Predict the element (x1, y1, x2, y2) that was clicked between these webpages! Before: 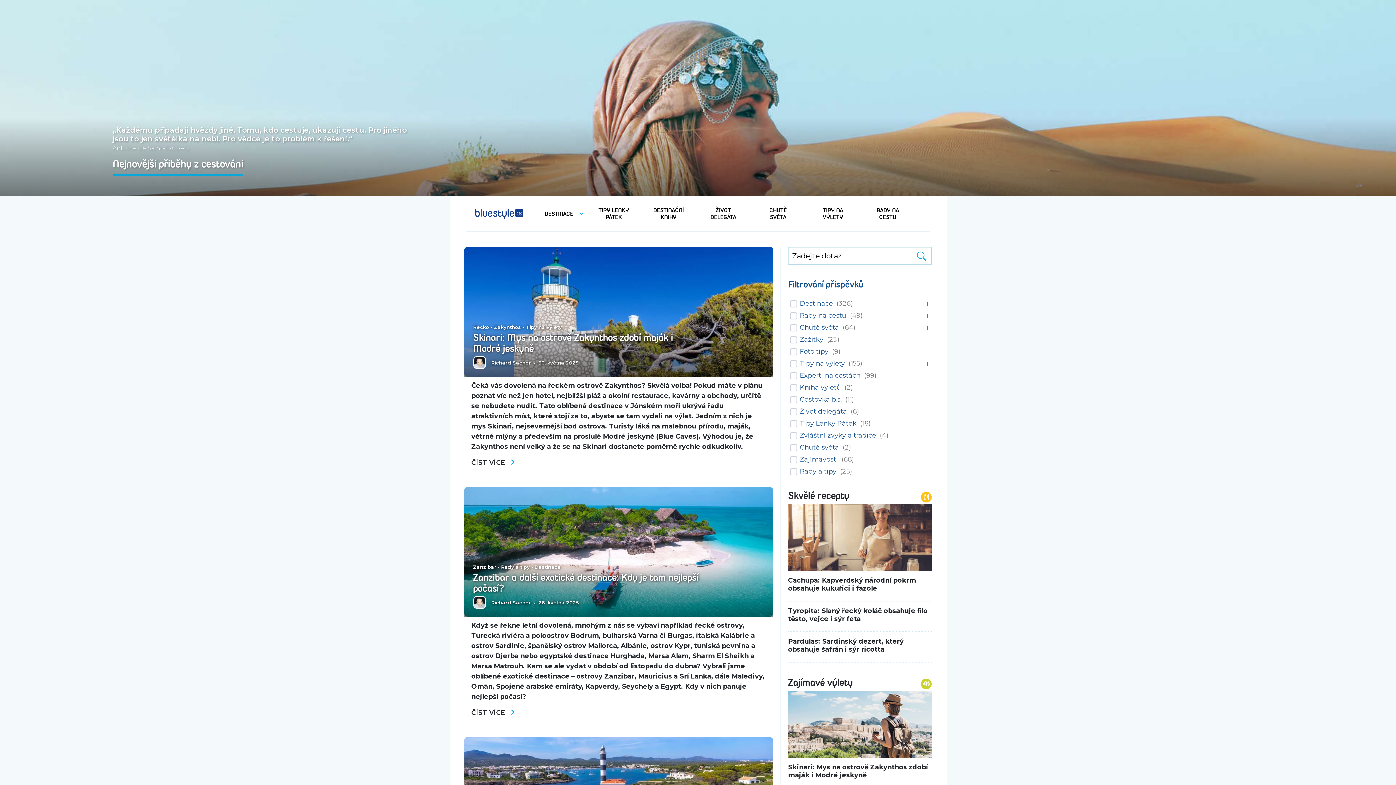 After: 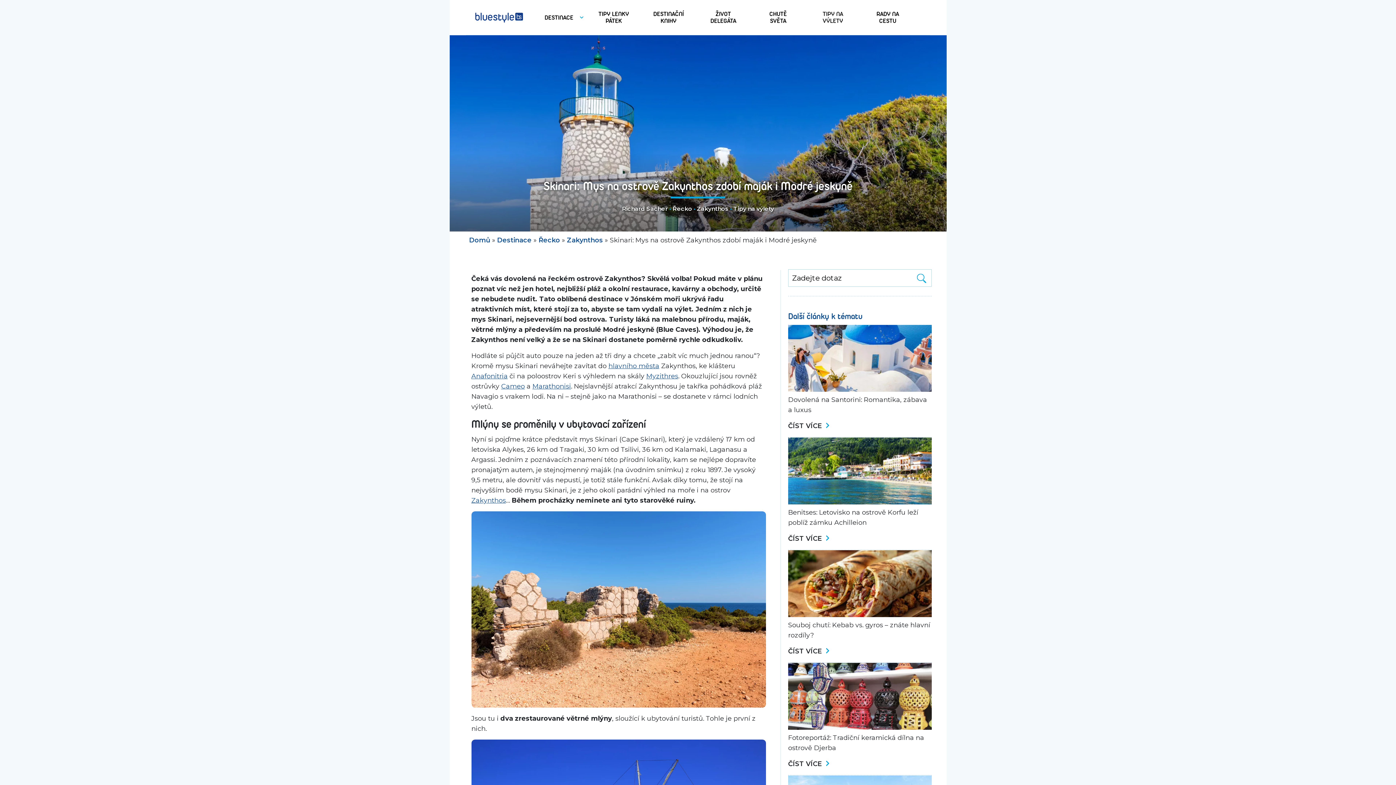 Action: bbox: (473, 331, 673, 354) label: Skinari: Mys na ostrově Zakynthos zdobí maják i Modré jeskyně